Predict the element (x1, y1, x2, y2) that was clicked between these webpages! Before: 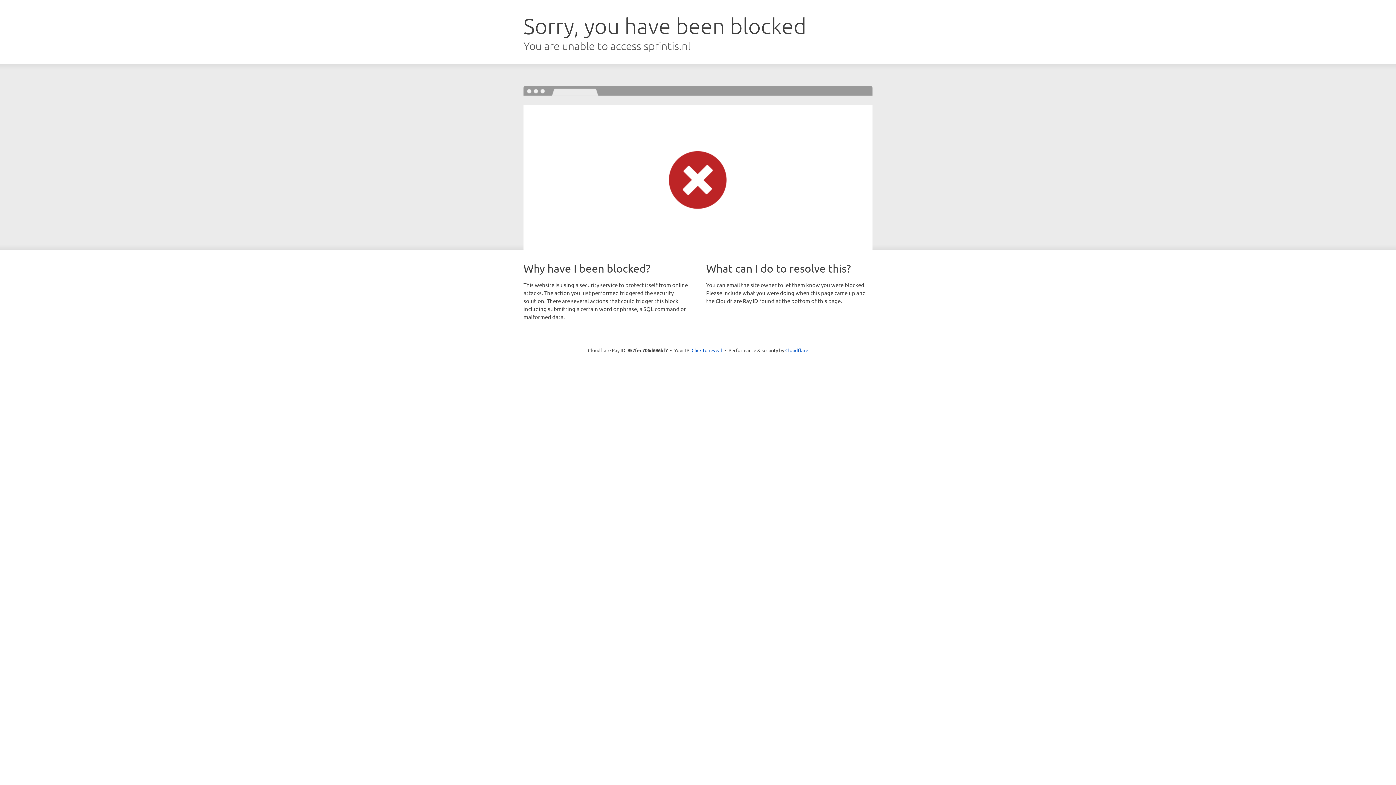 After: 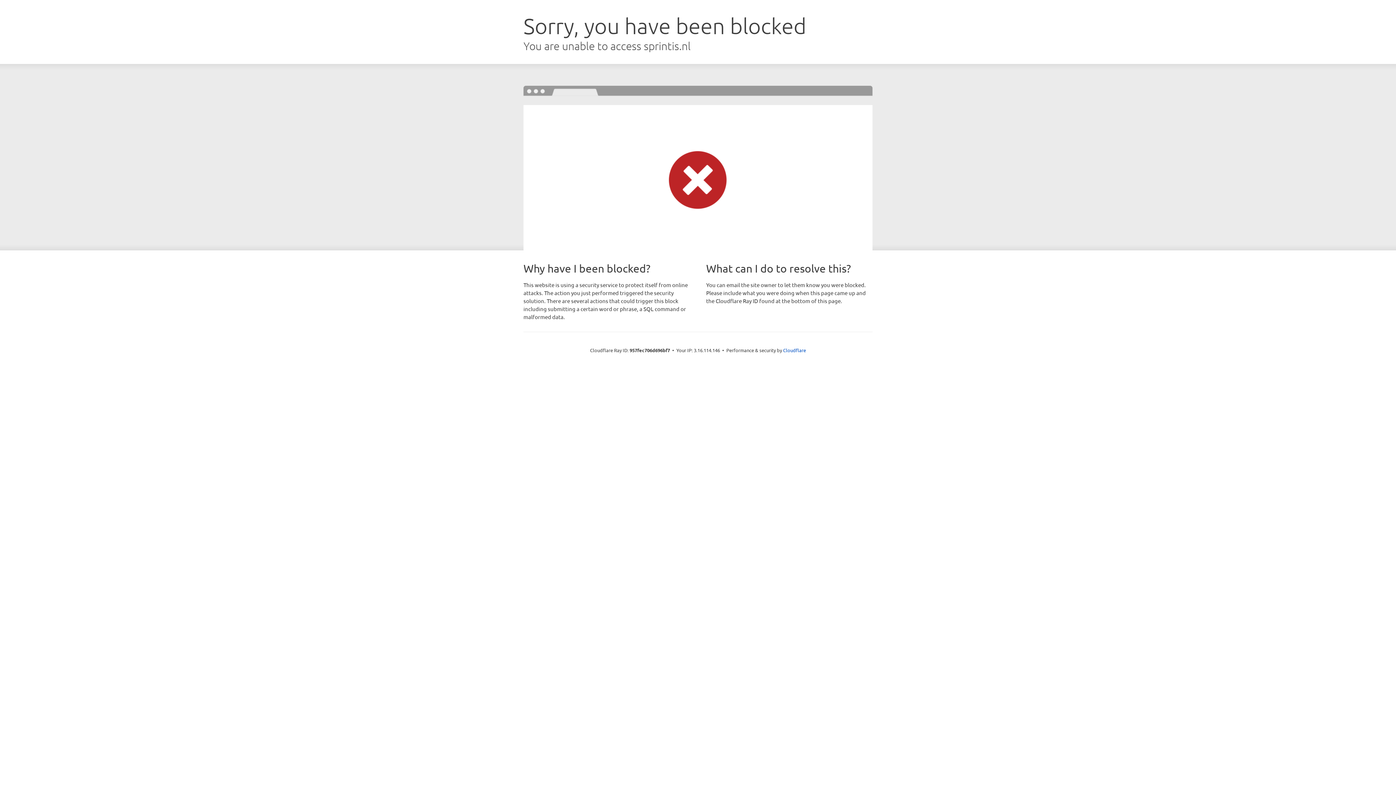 Action: label: Click to reveal bbox: (691, 346, 722, 353)